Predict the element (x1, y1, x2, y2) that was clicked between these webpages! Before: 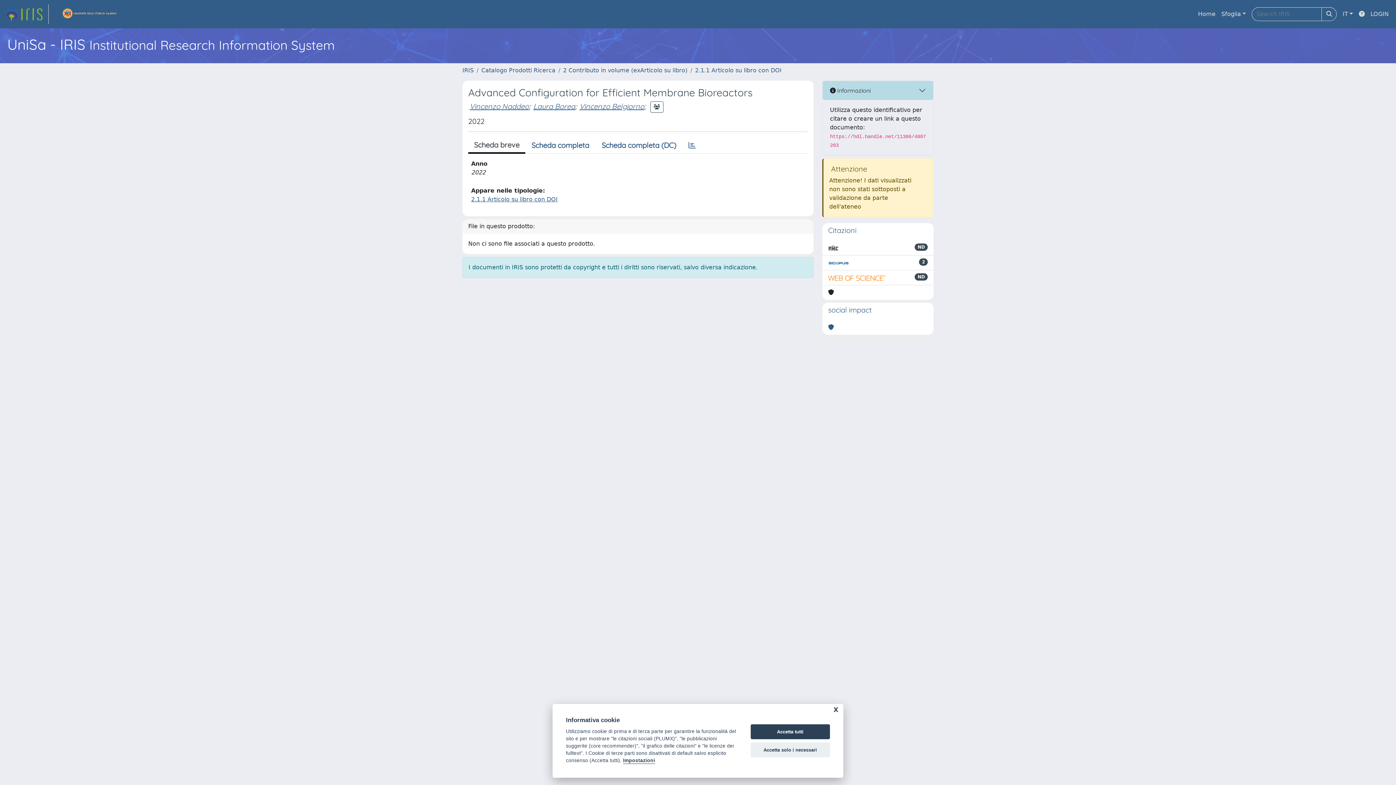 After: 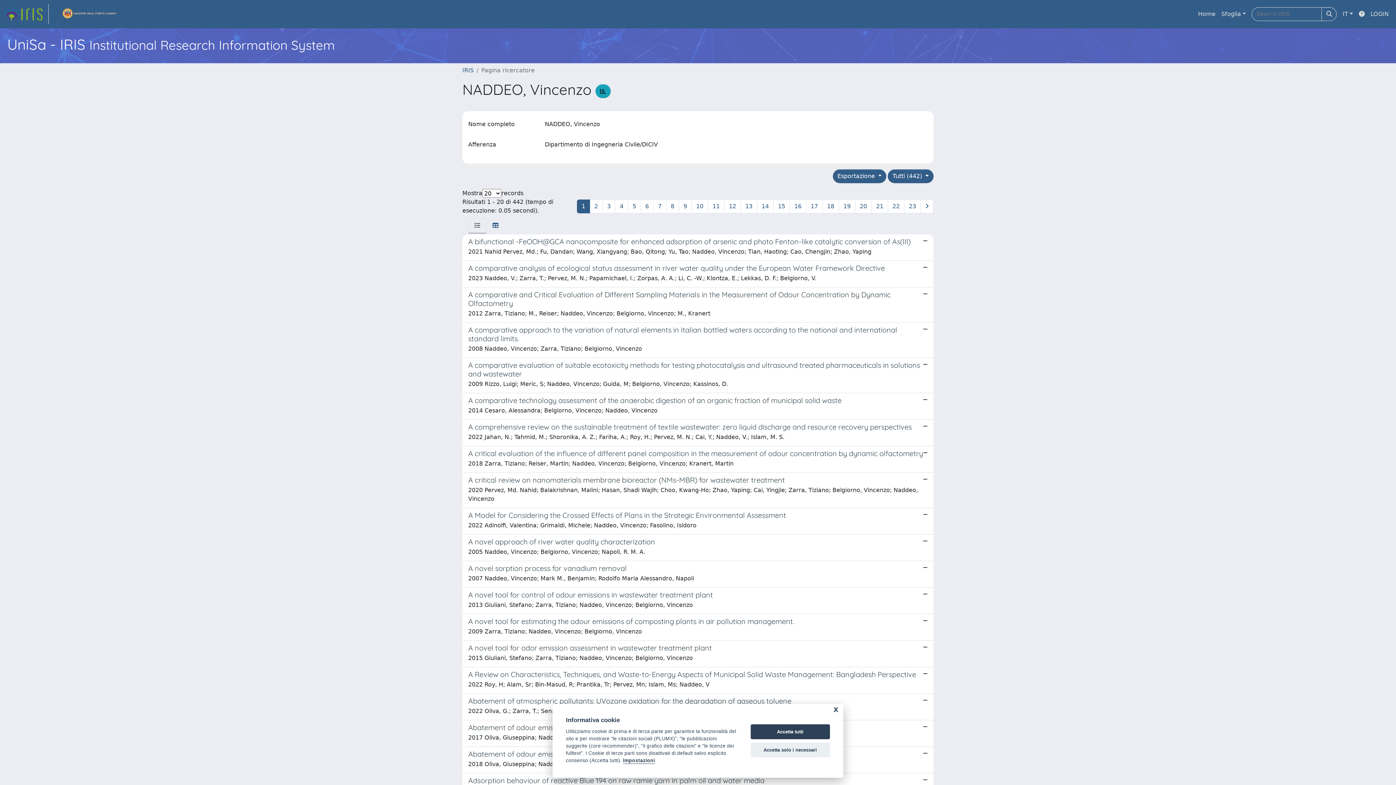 Action: label: Vincenzo Naddeo bbox: (469, 101, 529, 110)